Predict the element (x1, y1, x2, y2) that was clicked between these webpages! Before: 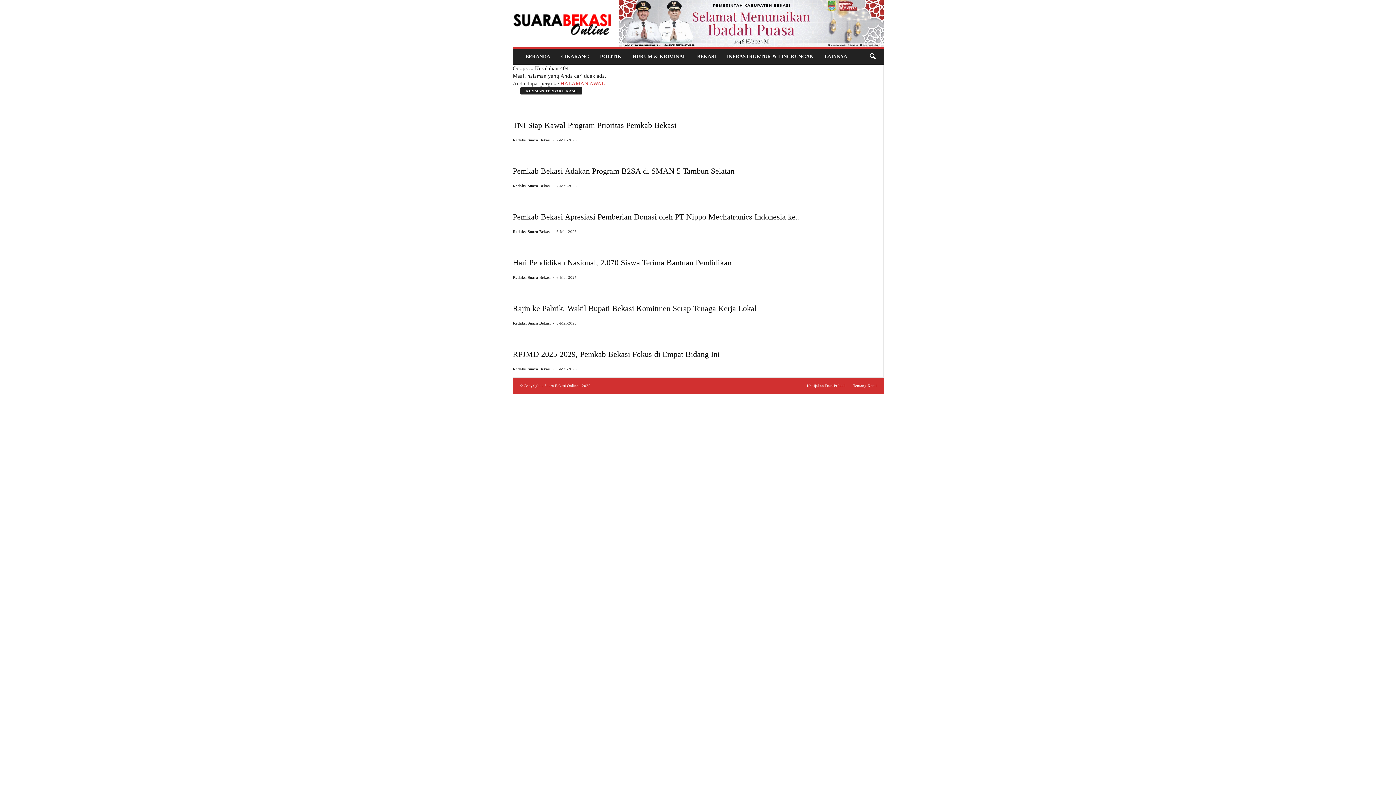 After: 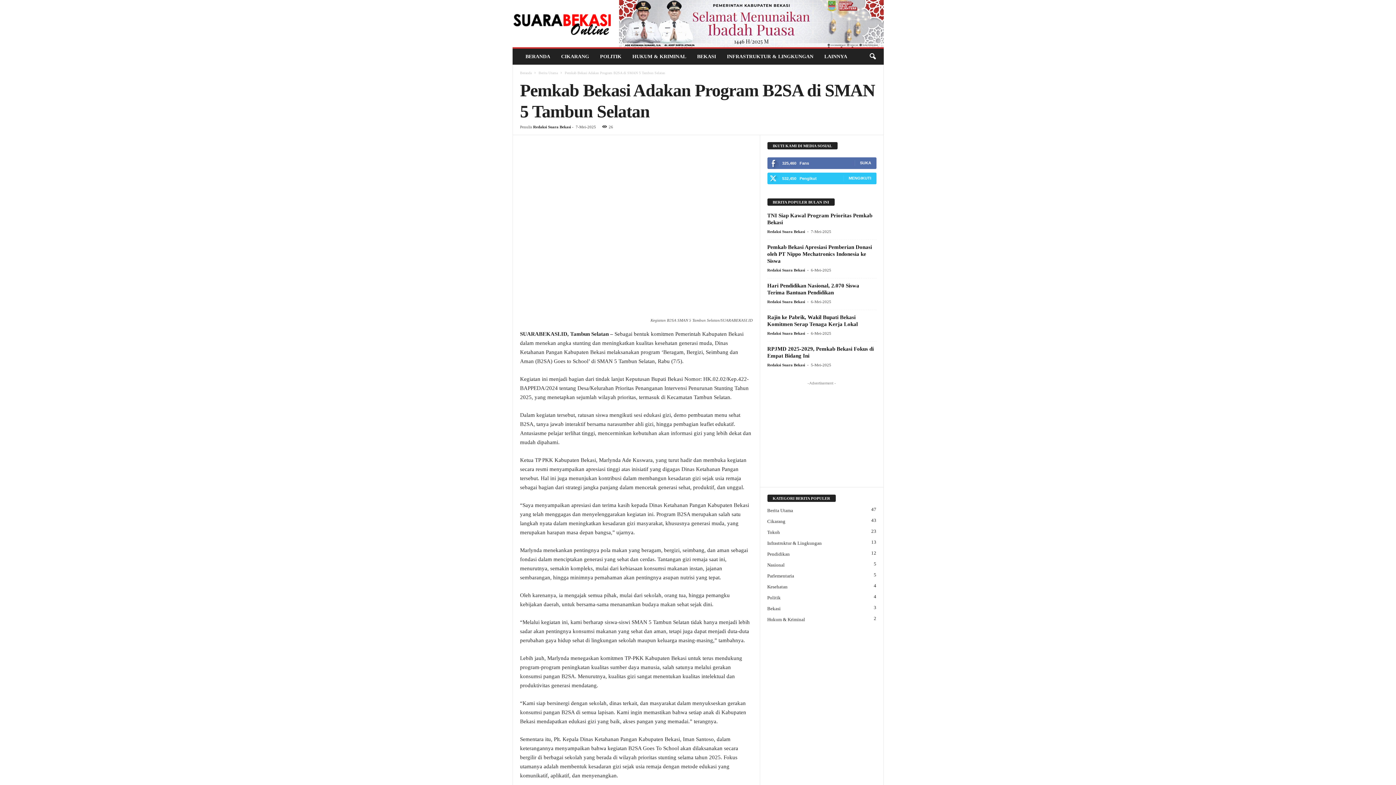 Action: label: Pemkab Bekasi Adakan Program B2SA di SMAN 5 Tambun Selatan bbox: (512, 166, 734, 175)